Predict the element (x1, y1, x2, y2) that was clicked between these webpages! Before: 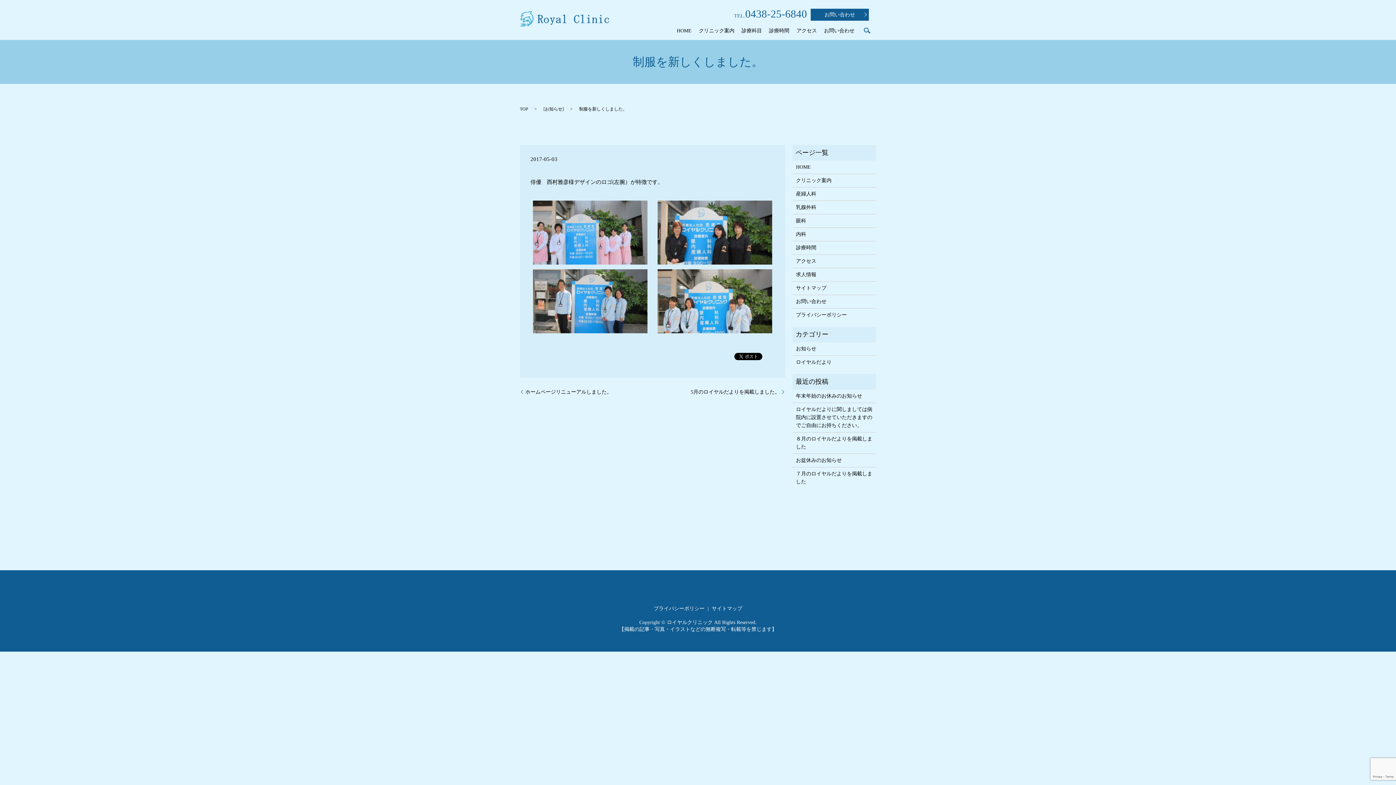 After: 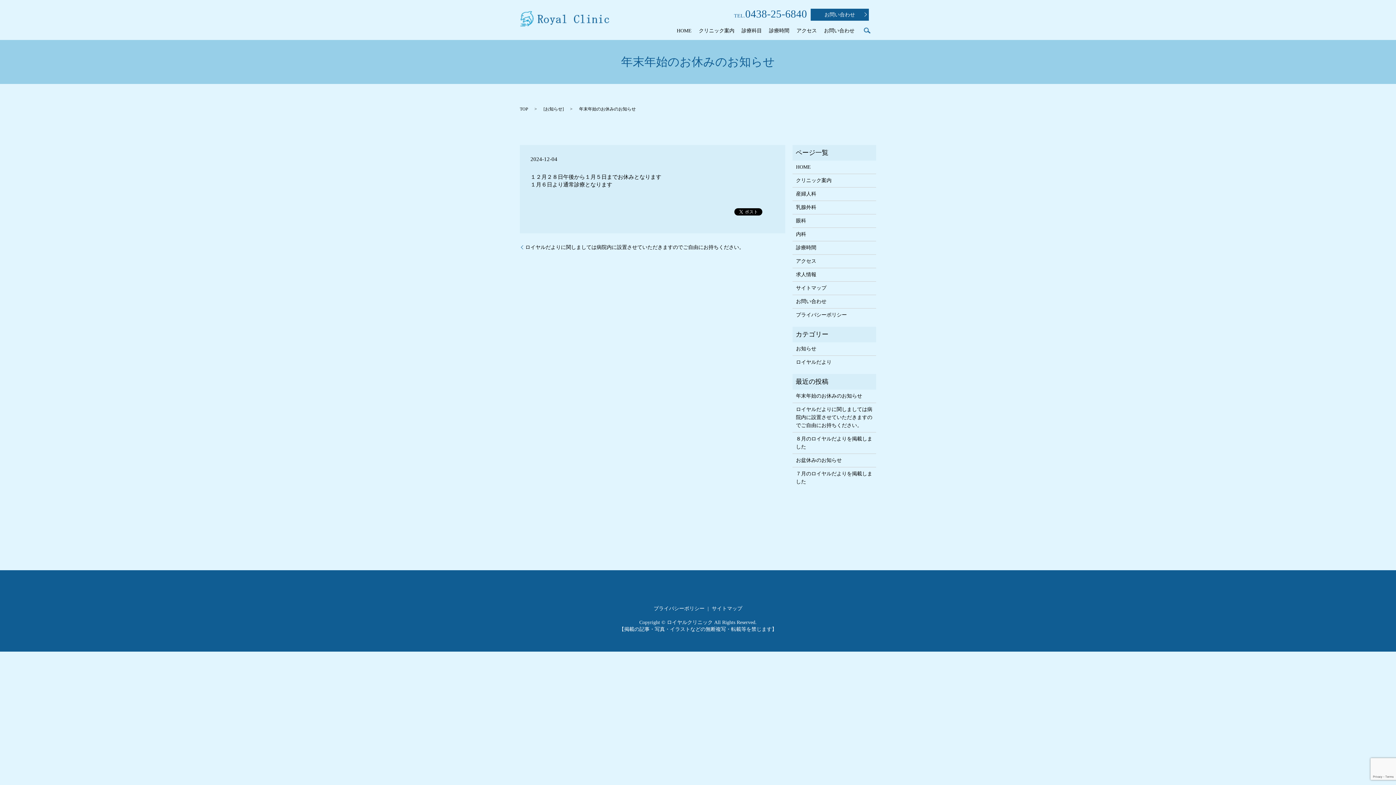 Action: bbox: (796, 392, 872, 400) label: 年末年始のお休みのお知らせ